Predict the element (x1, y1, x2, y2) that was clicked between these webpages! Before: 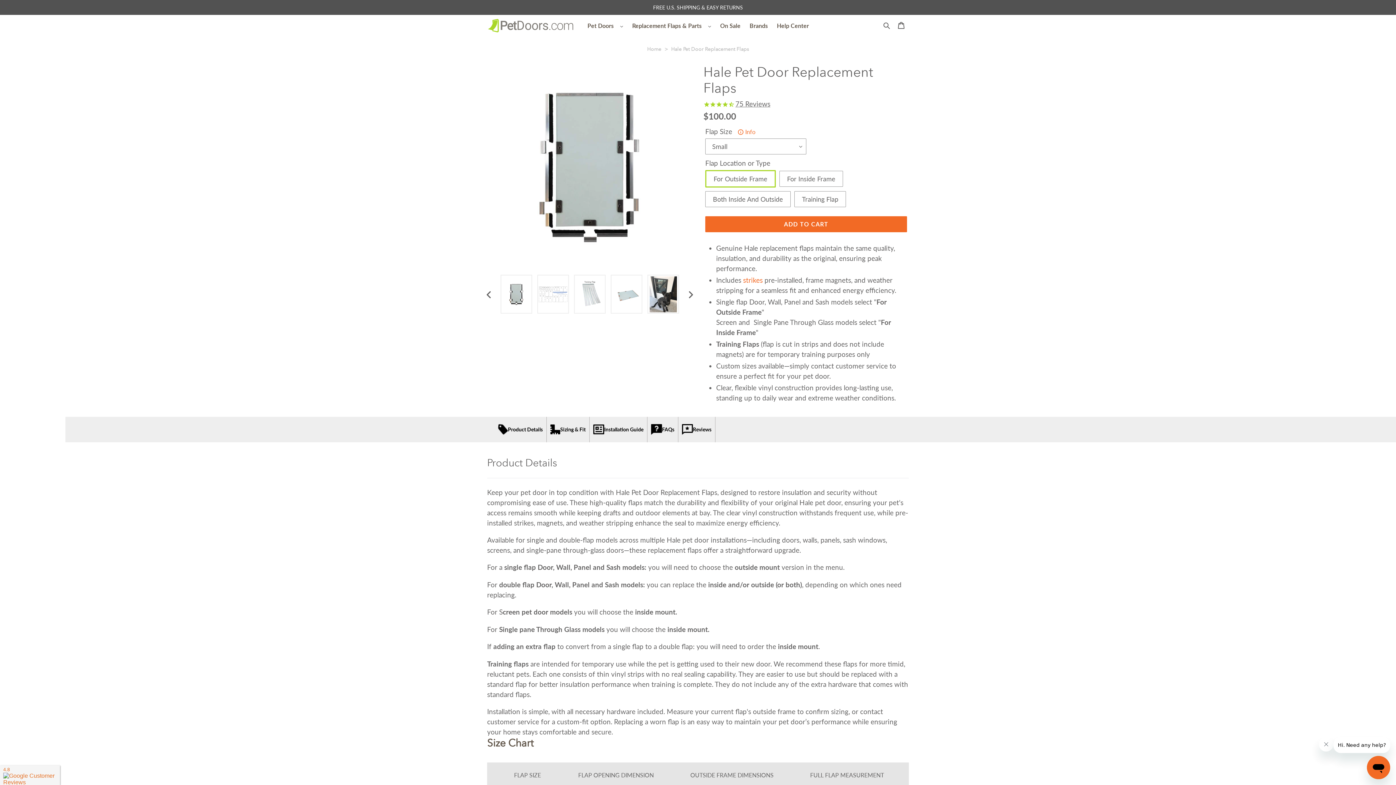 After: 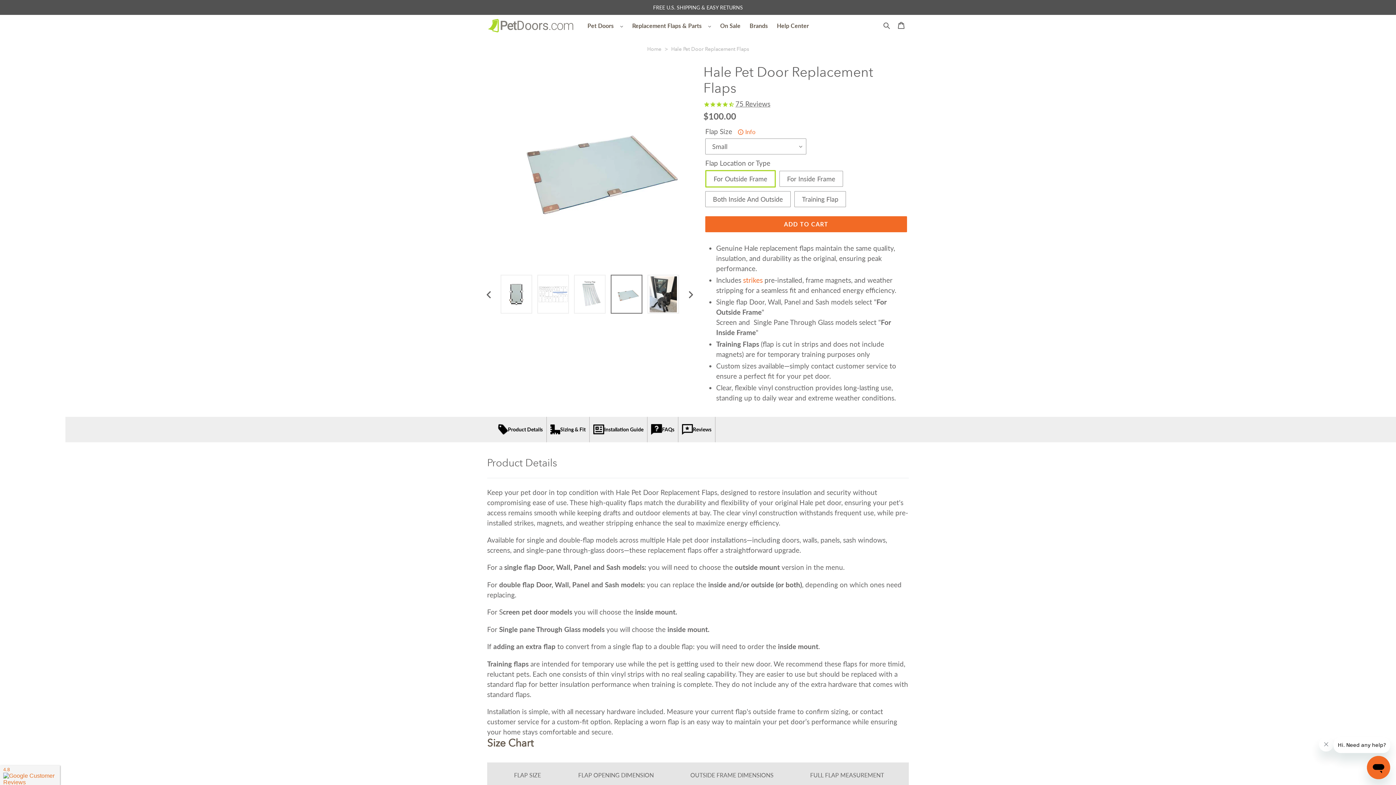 Action: bbox: (610, 274, 642, 313)